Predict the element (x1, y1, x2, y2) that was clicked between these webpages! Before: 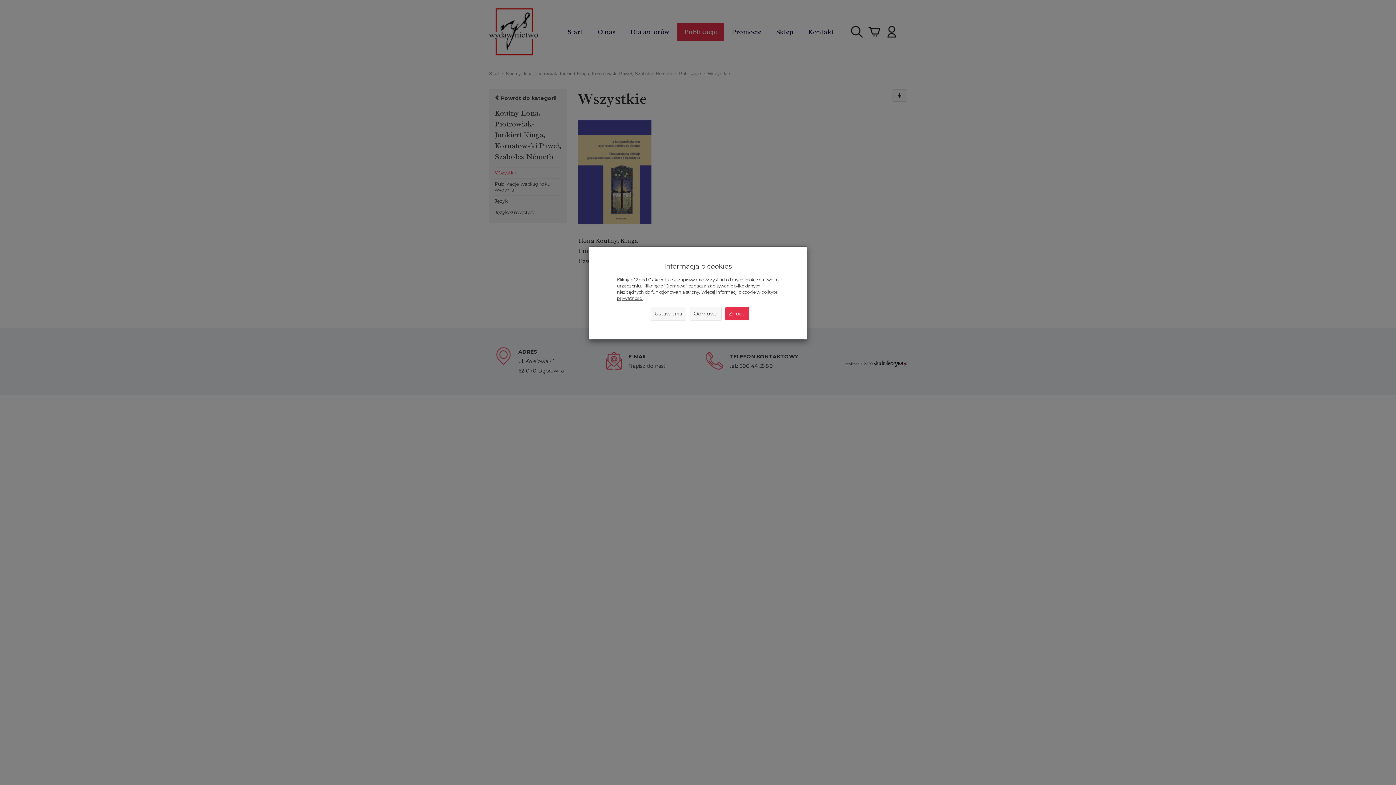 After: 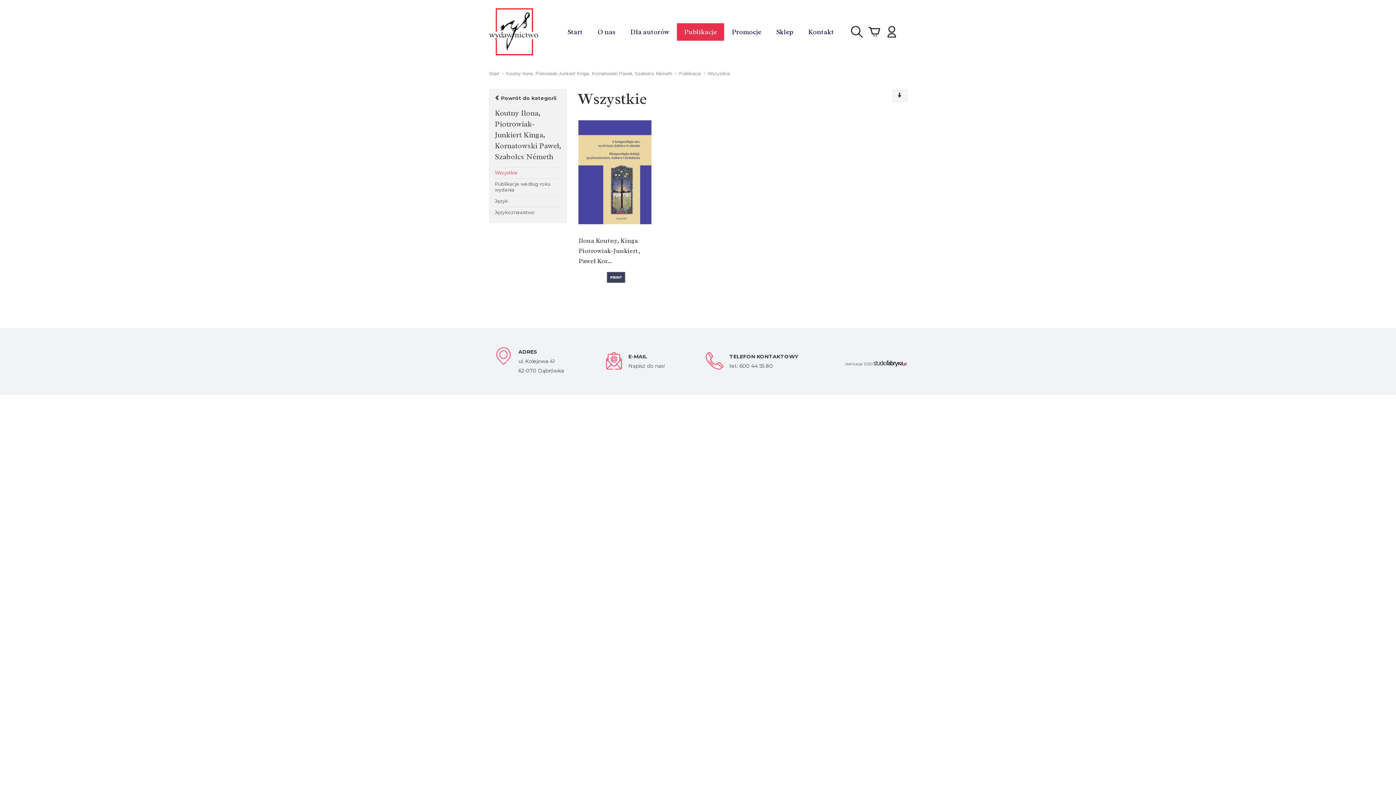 Action: label: Odmowa bbox: (690, 306, 721, 320)